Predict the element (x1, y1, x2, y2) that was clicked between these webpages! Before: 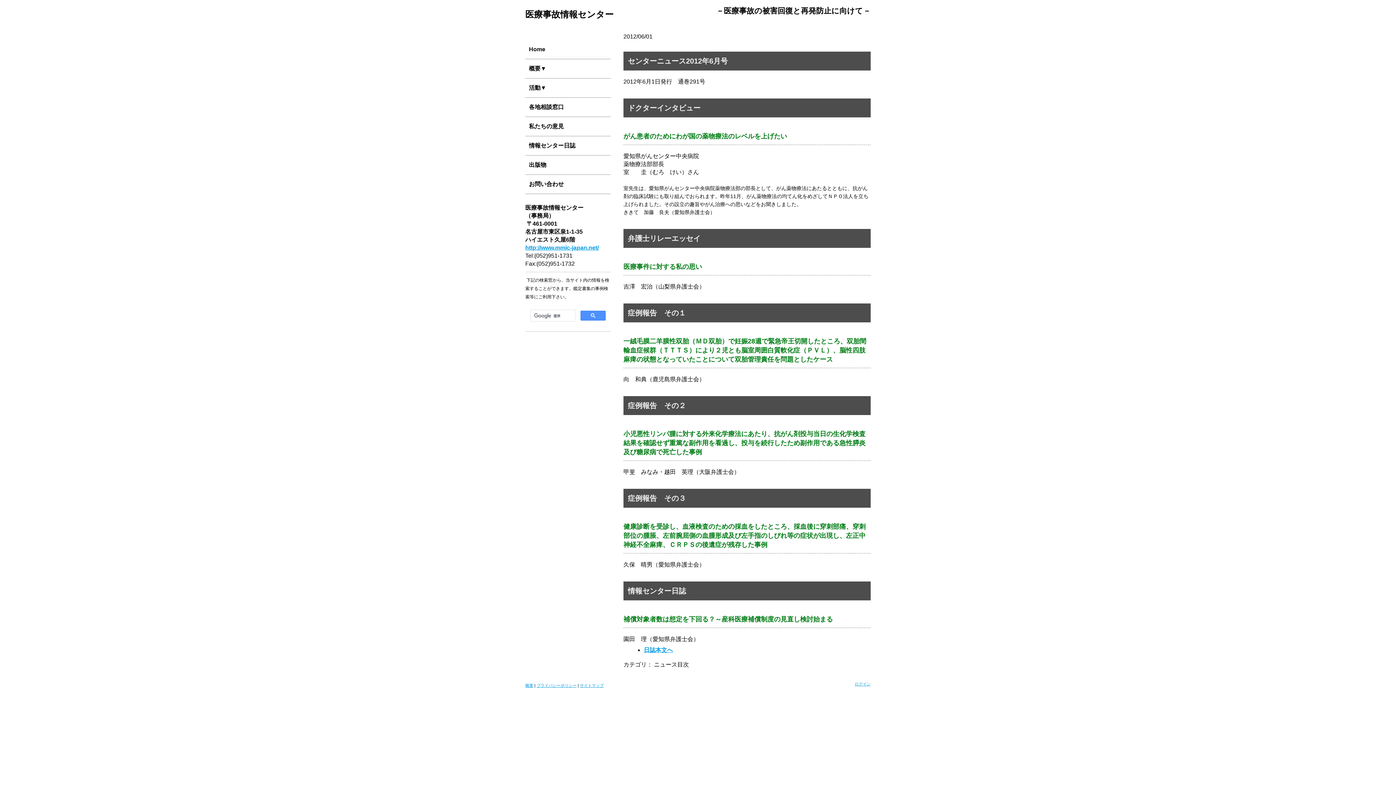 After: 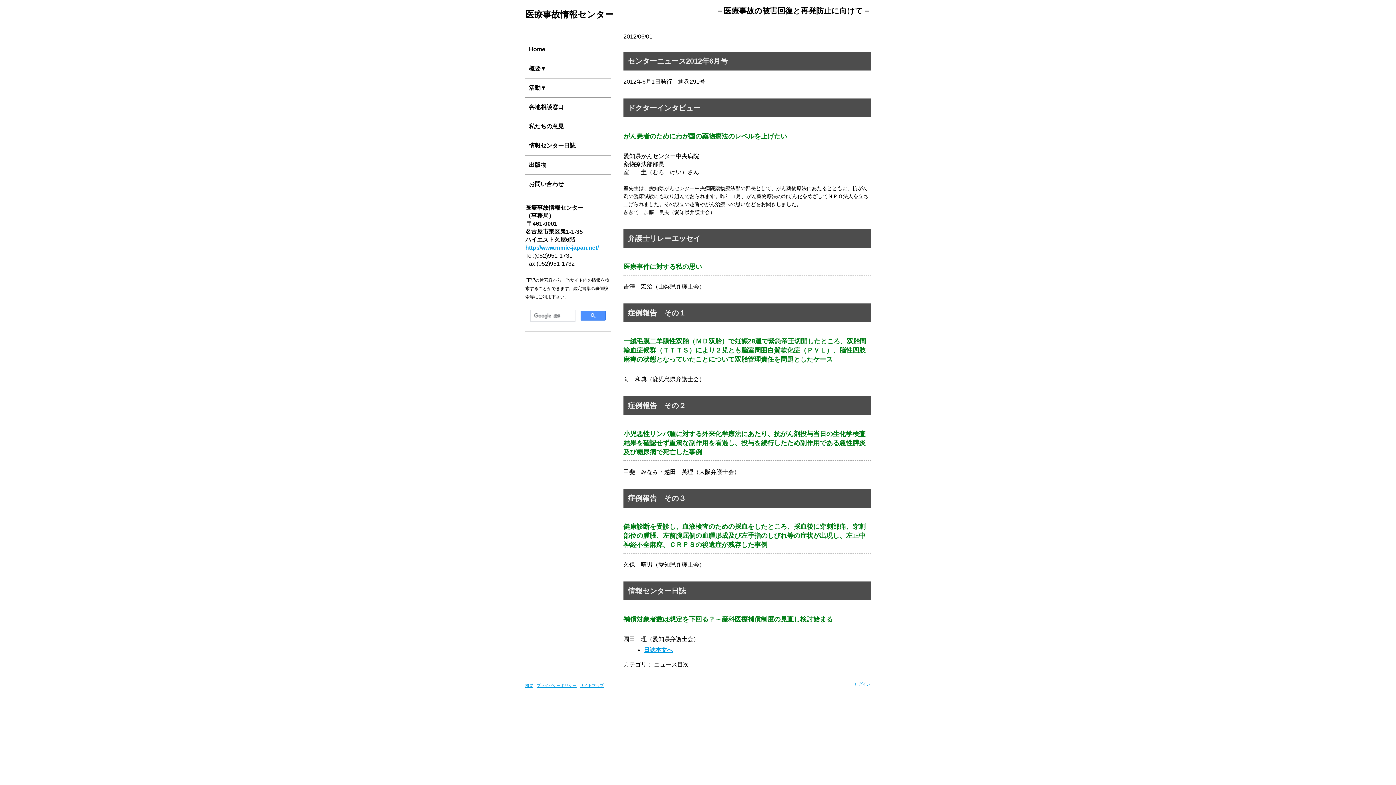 Action: label: http://www.mmic-japan.net/ bbox: (525, 244, 598, 250)